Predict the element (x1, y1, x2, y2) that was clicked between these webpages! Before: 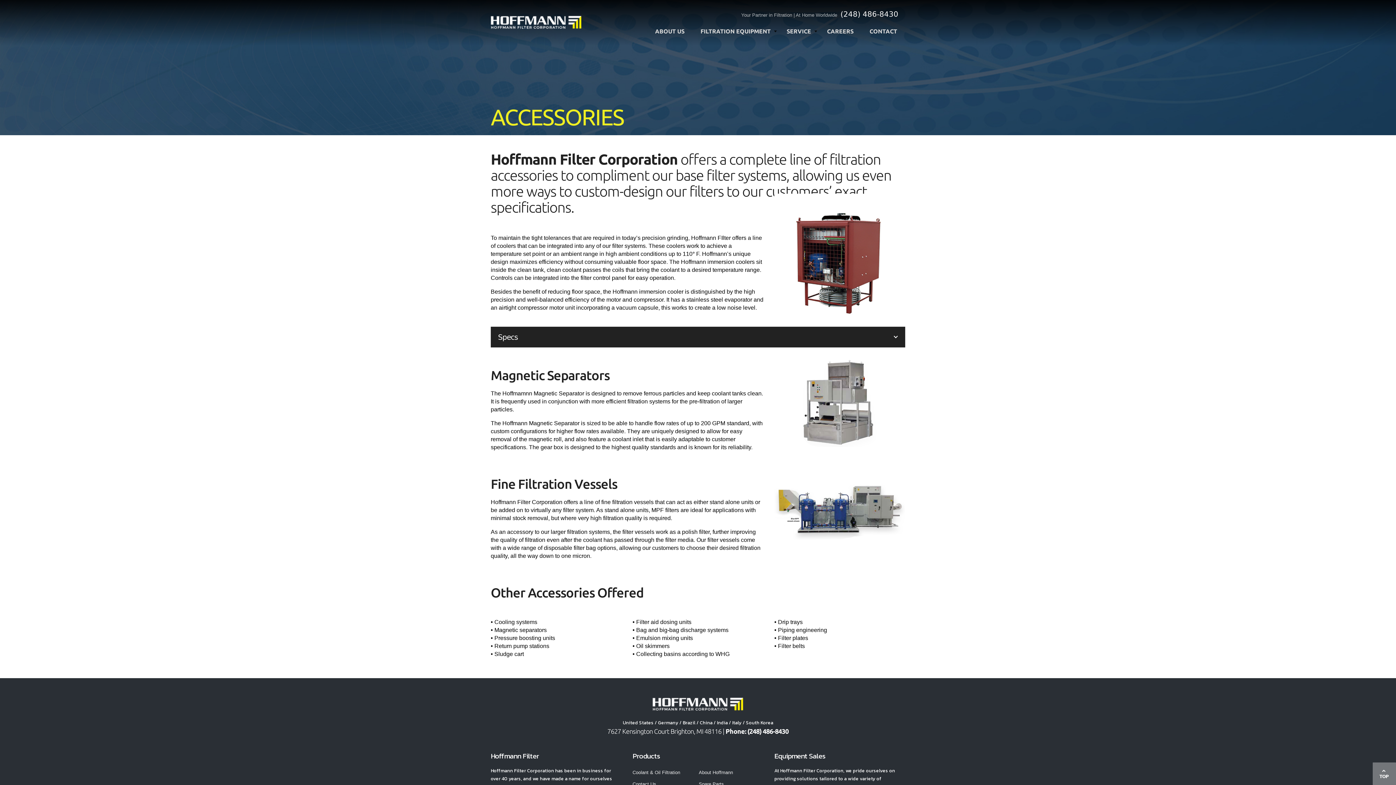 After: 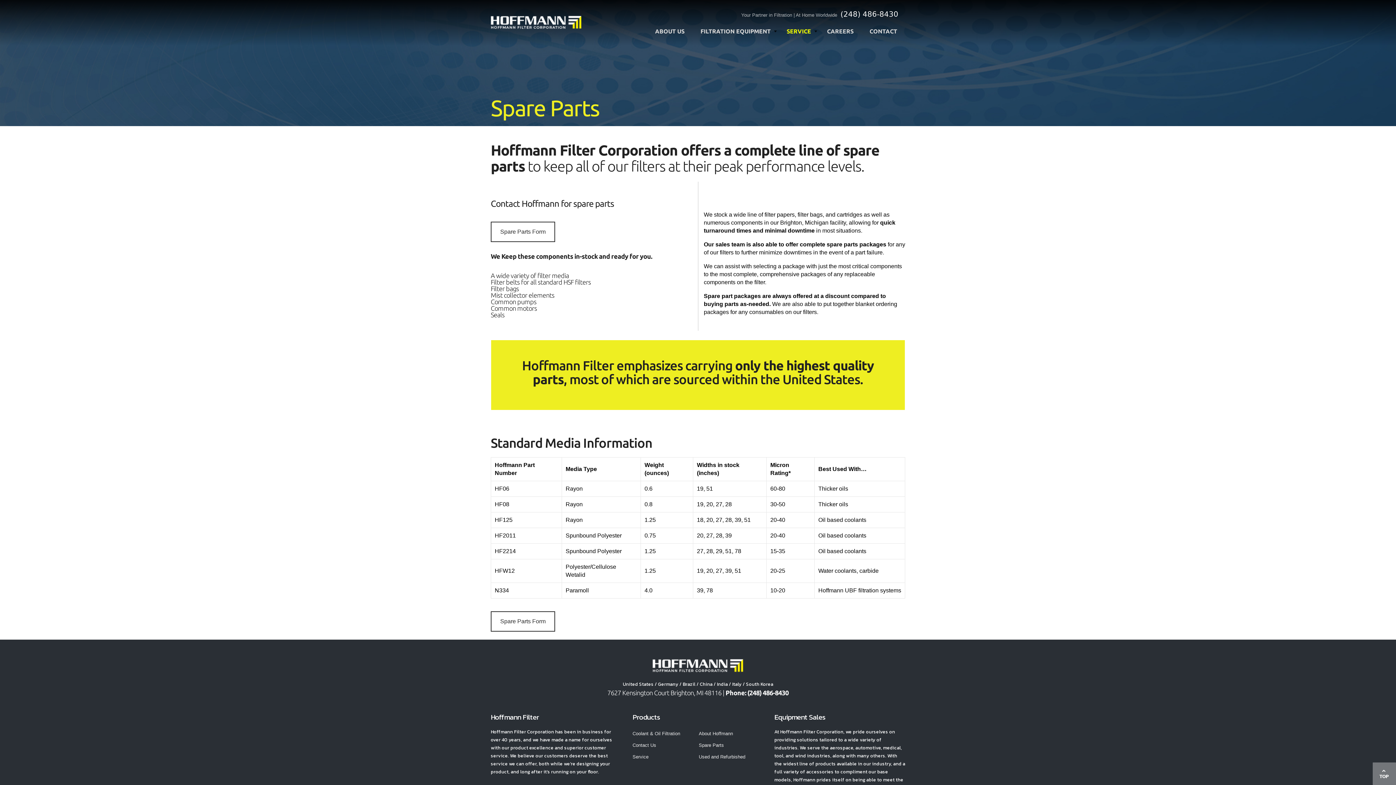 Action: bbox: (698, 781, 724, 787) label: Spare Parts